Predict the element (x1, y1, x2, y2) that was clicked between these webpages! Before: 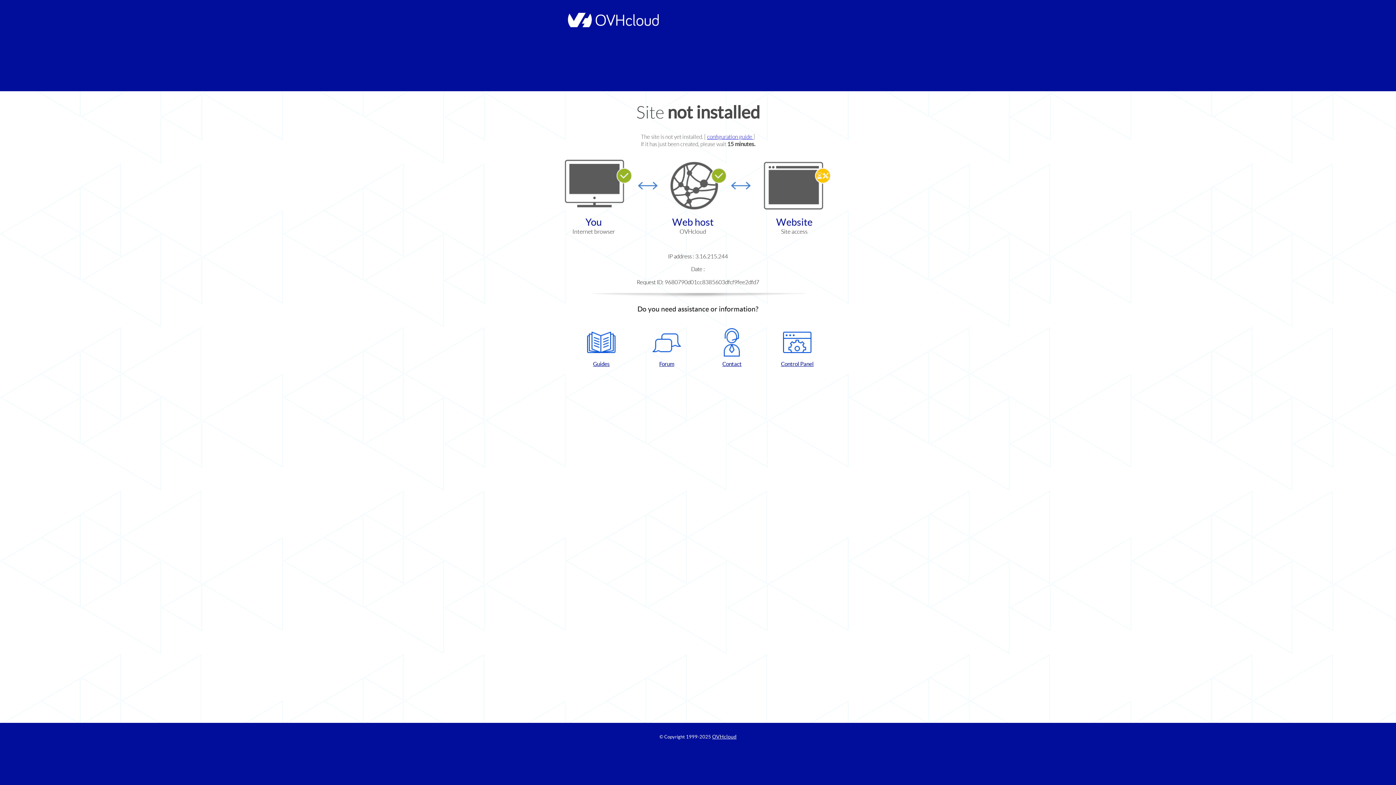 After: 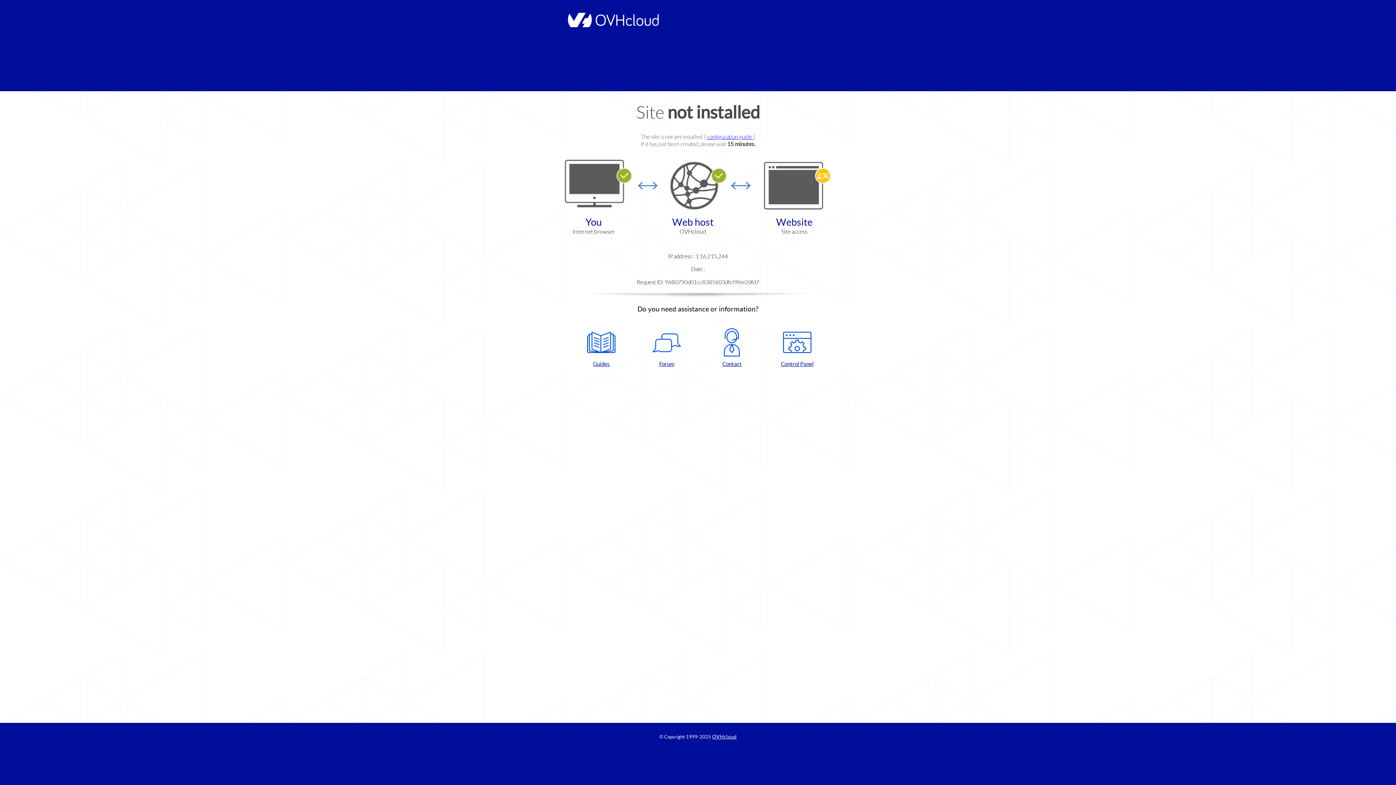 Action: bbox: (637, 328, 696, 367) label: Forum